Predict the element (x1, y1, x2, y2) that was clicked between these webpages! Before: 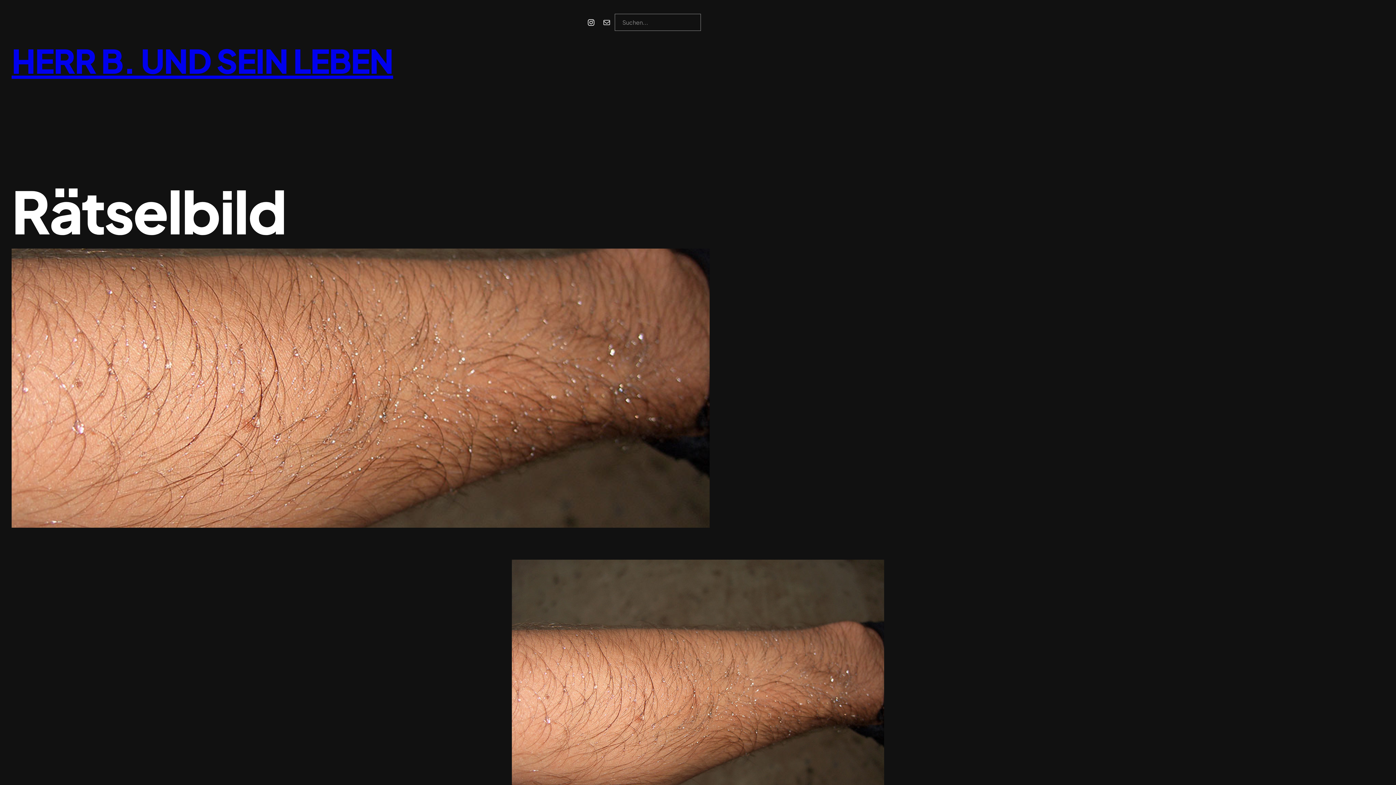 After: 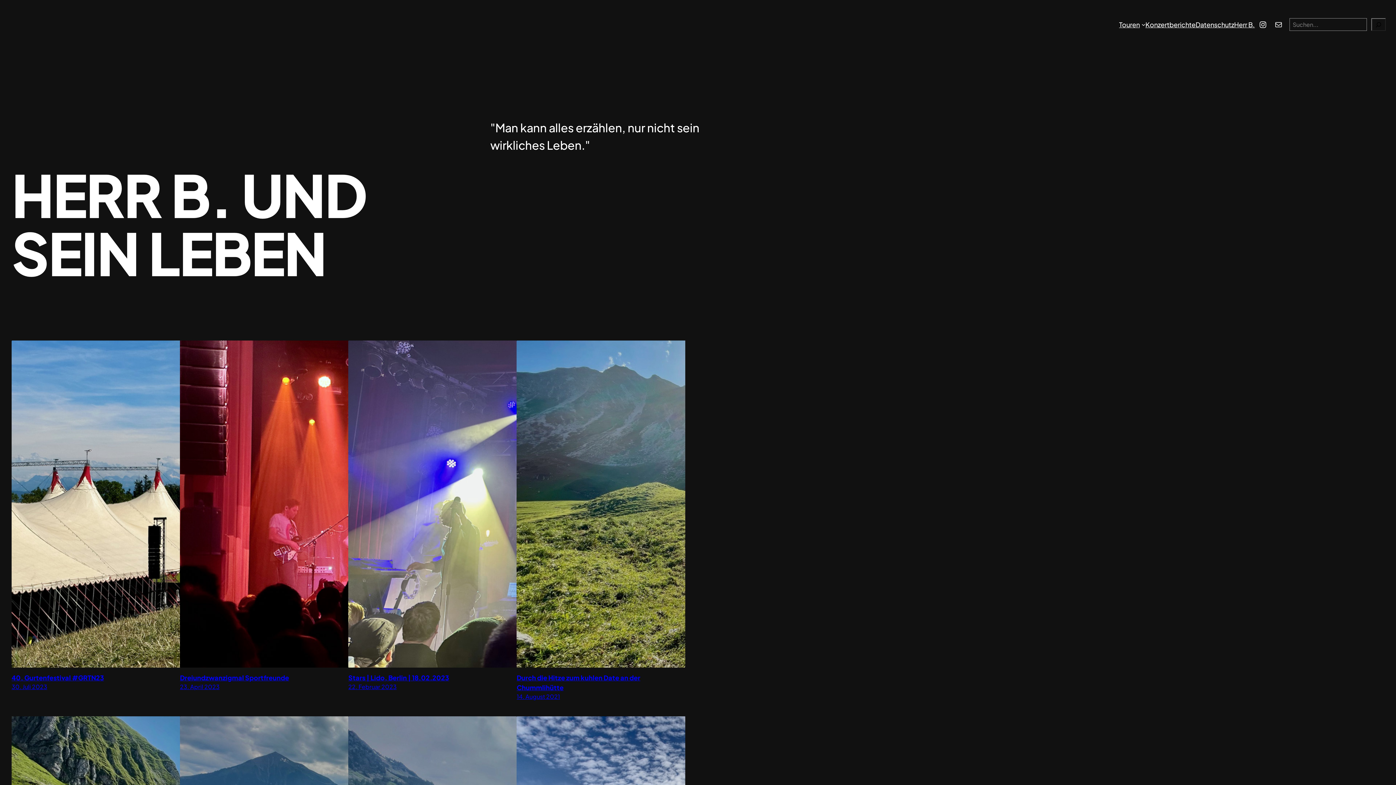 Action: label: HERR B. UND SEIN LEBEN bbox: (11, 40, 393, 81)